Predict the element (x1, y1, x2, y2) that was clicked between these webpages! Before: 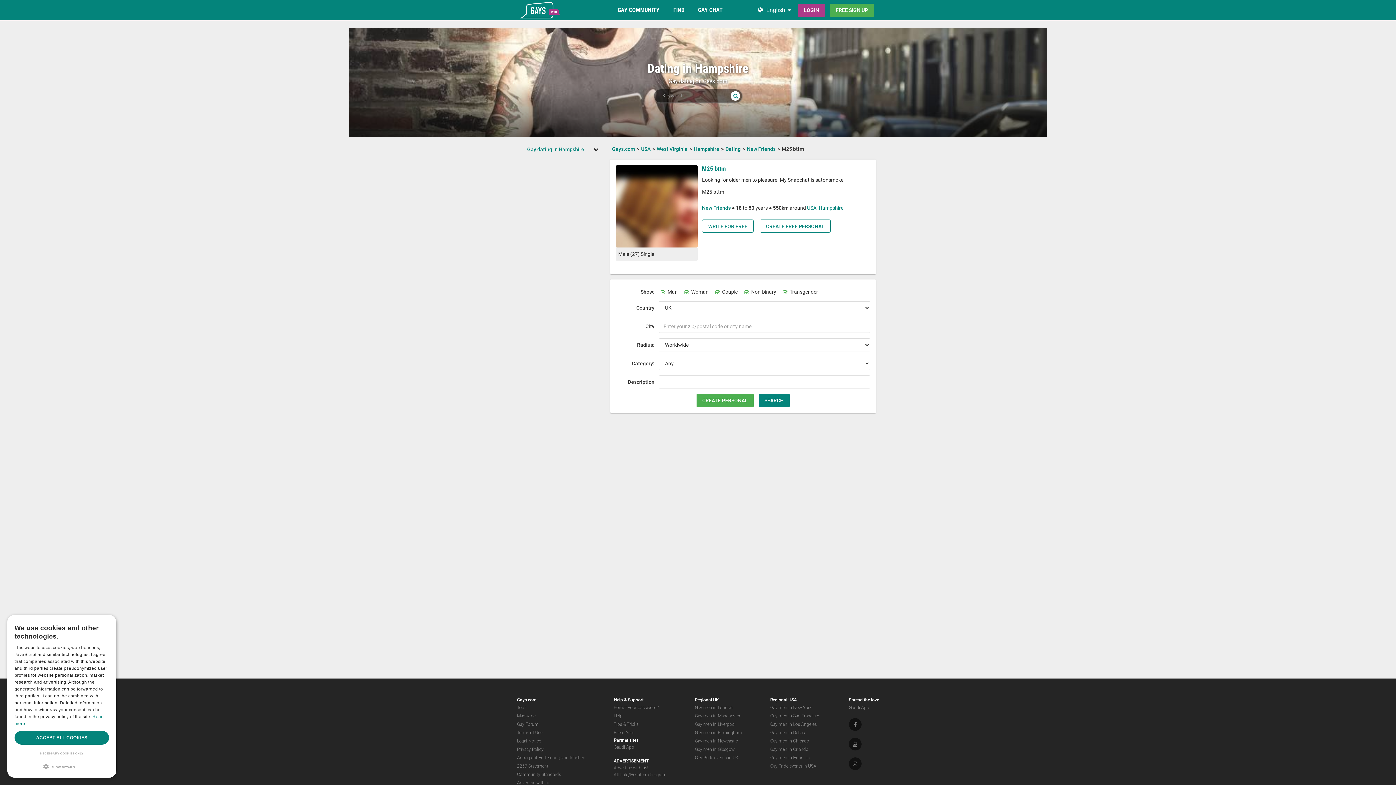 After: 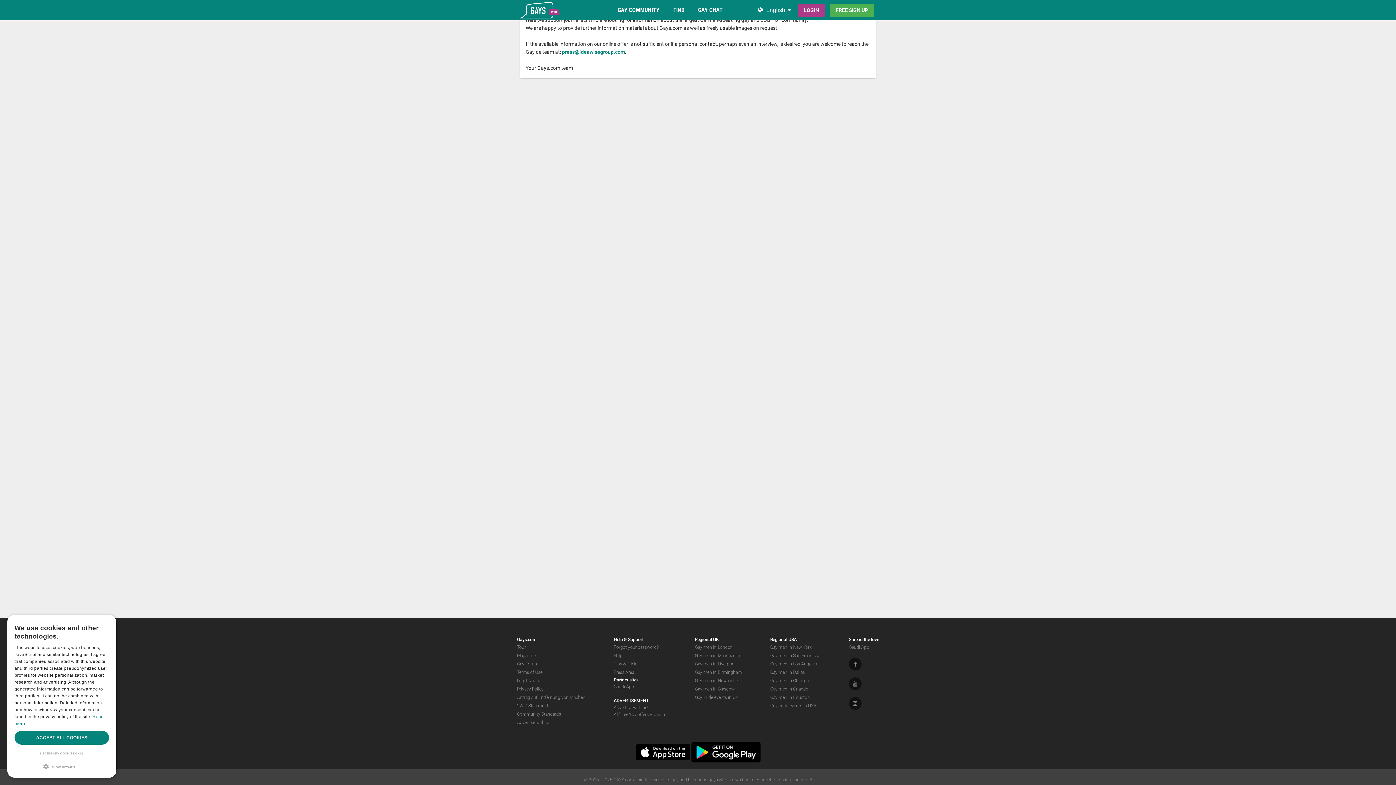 Action: bbox: (613, 730, 634, 735) label: Press Area